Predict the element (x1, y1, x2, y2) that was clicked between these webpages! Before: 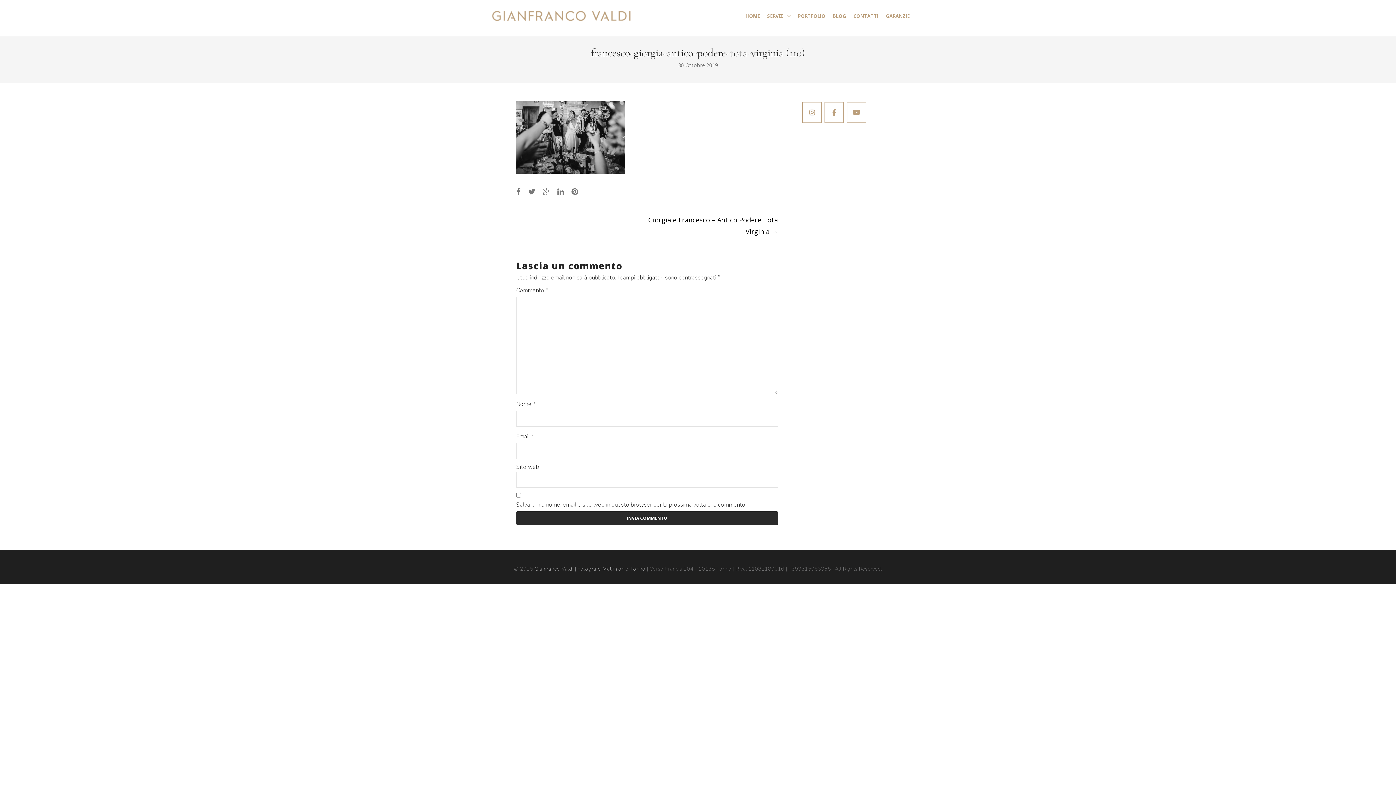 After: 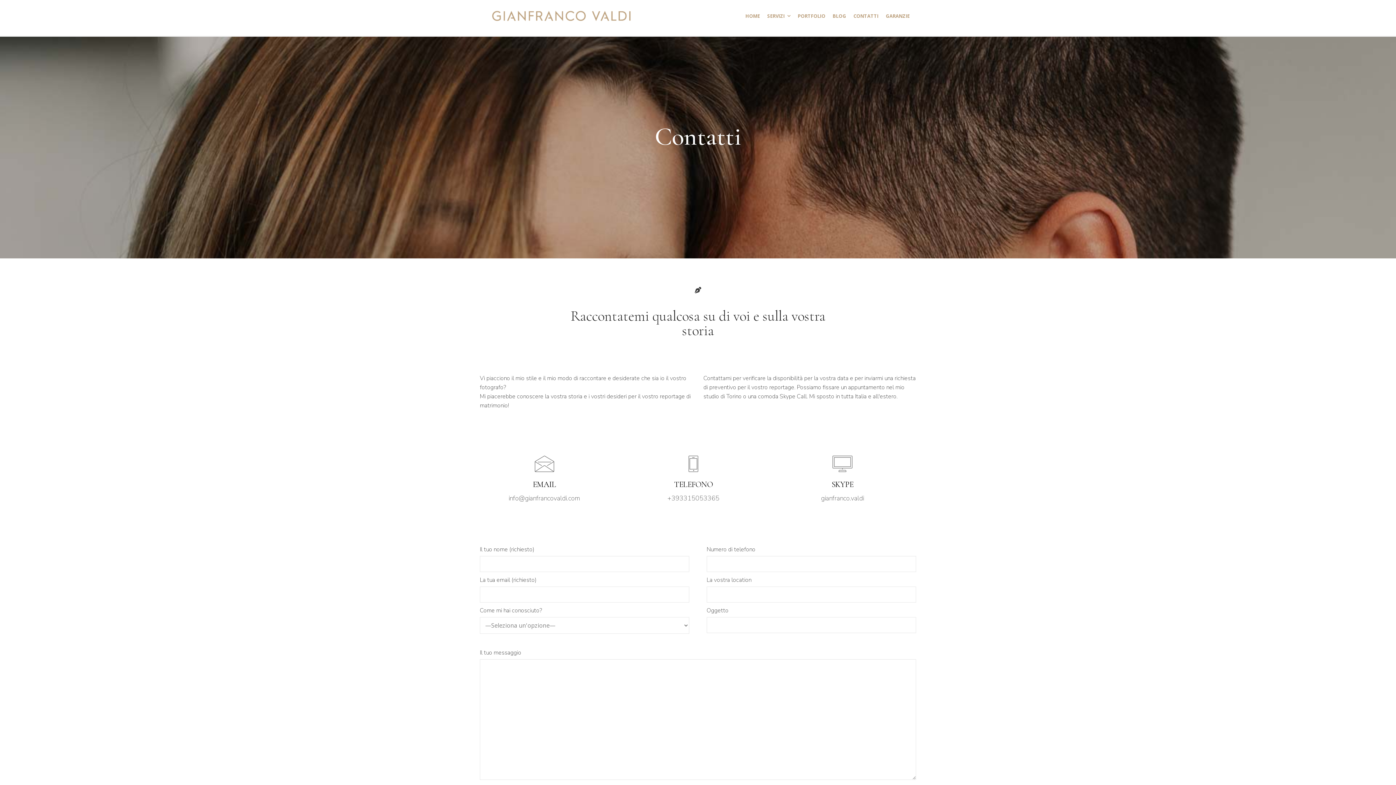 Action: bbox: (850, 0, 882, 32) label: CONTATTI